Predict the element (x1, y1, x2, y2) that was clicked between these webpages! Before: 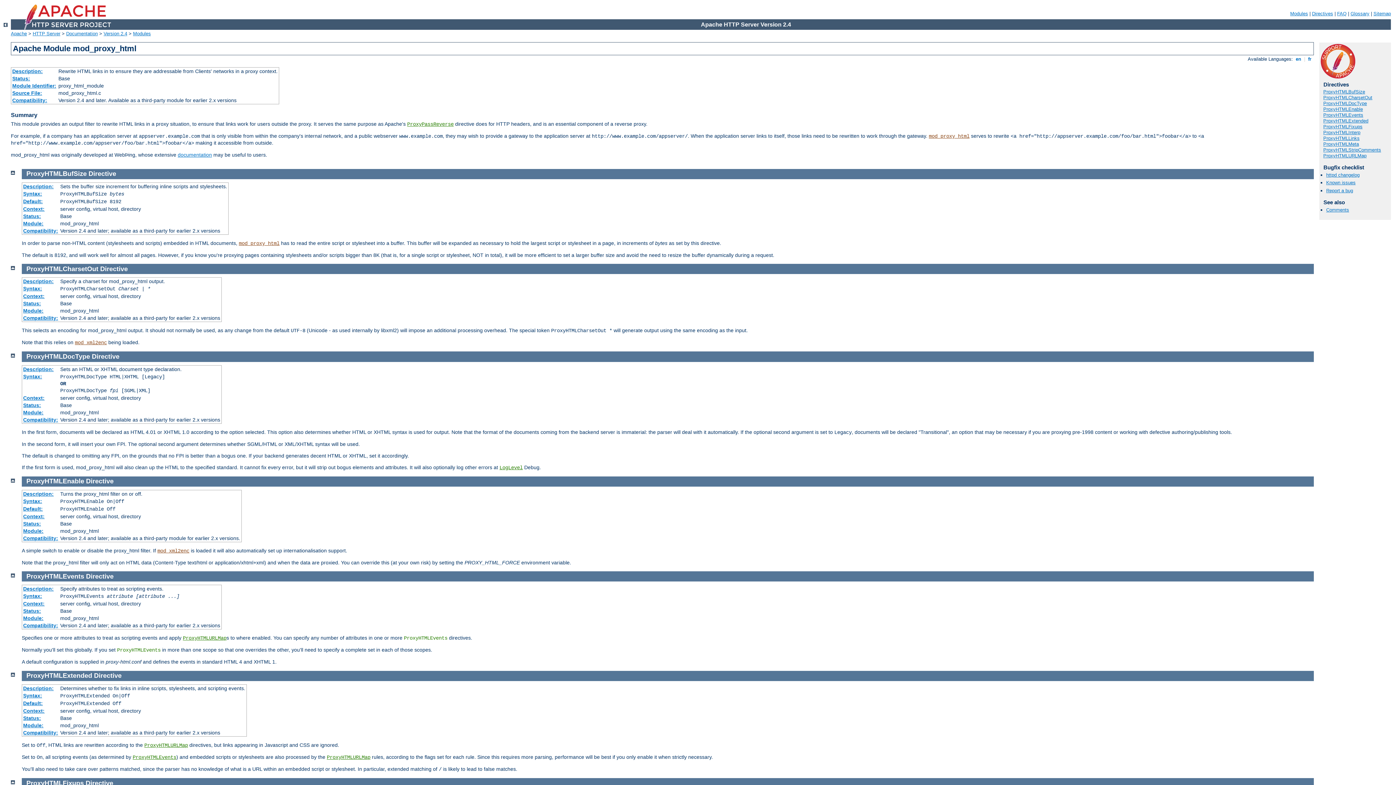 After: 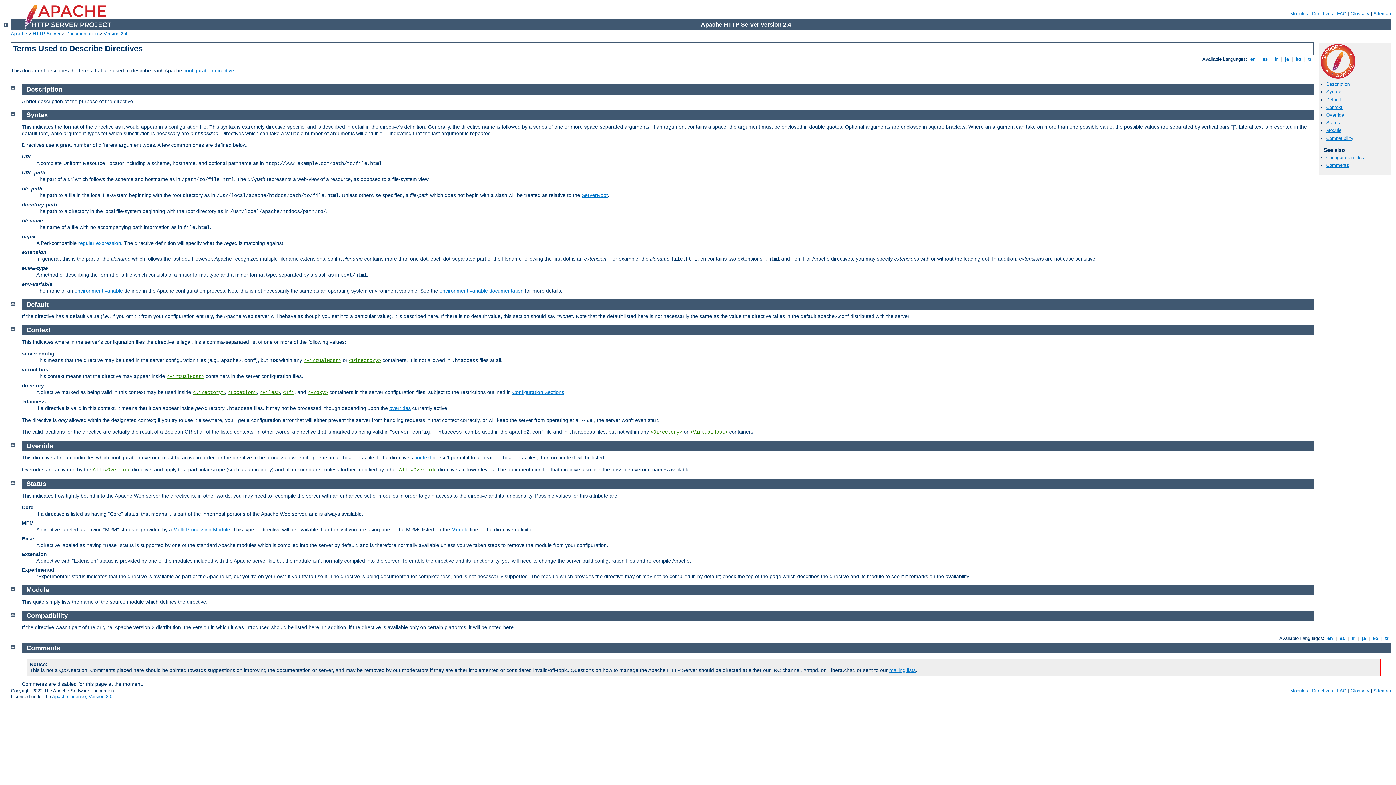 Action: bbox: (23, 593, 42, 599) label: Syntax: